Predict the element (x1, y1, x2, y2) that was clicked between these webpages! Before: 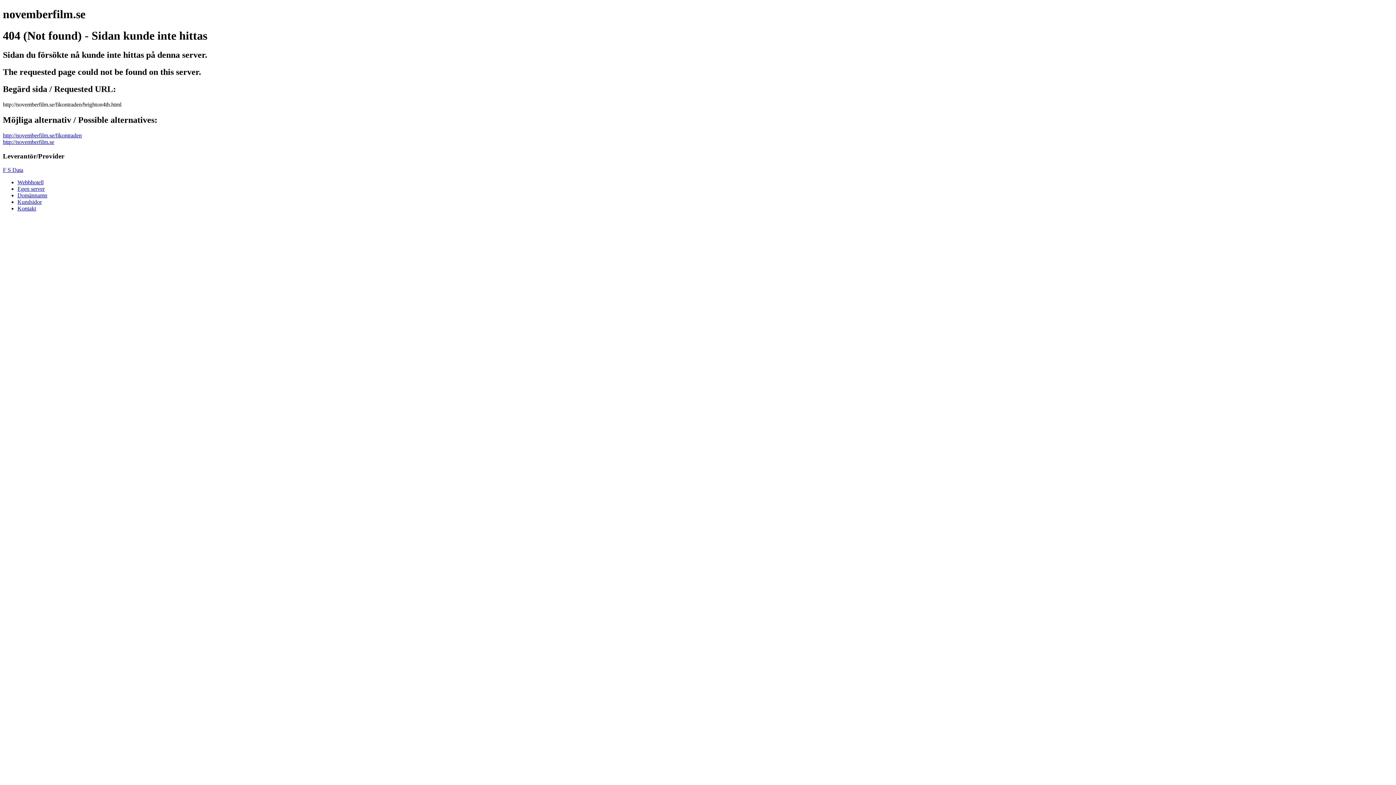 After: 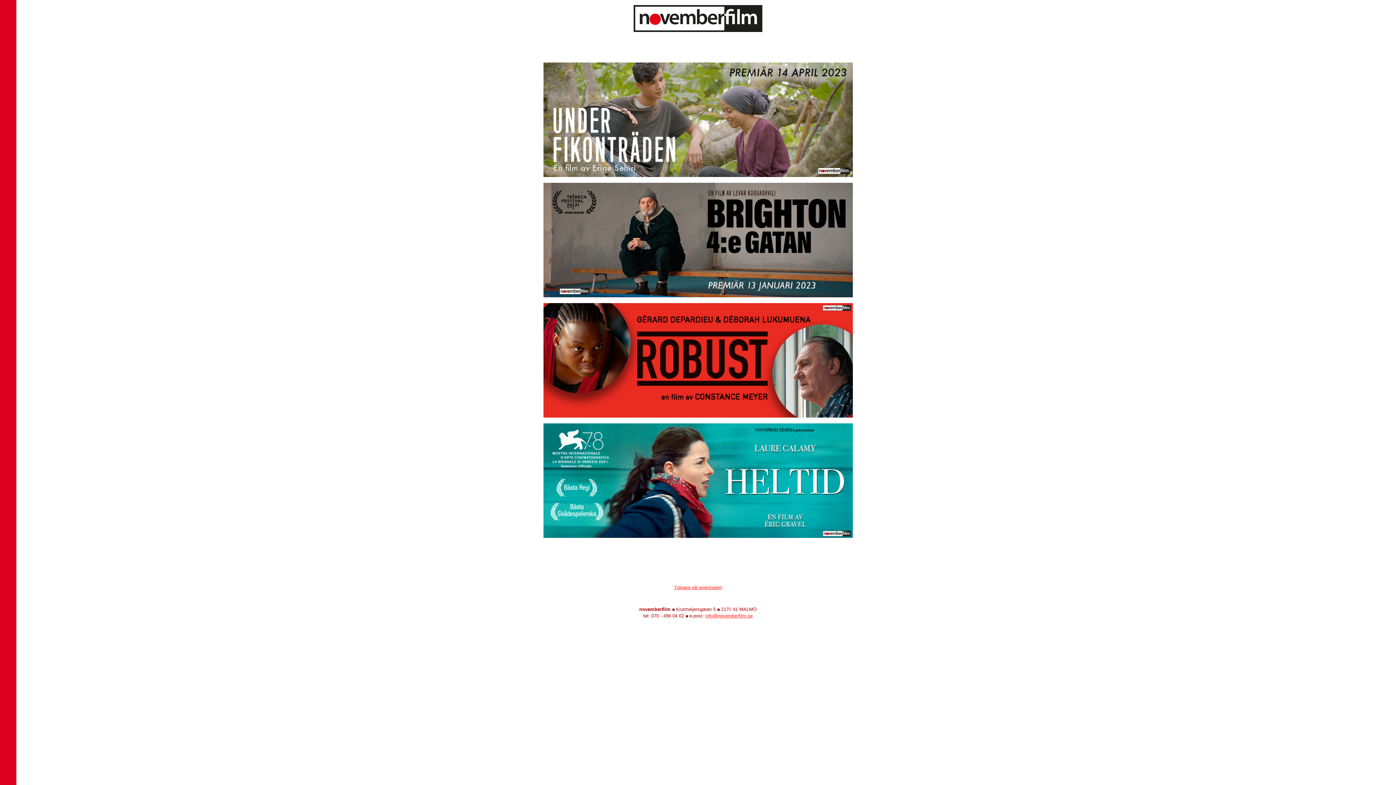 Action: label: http://novemberfilm.se bbox: (2, 138, 54, 145)